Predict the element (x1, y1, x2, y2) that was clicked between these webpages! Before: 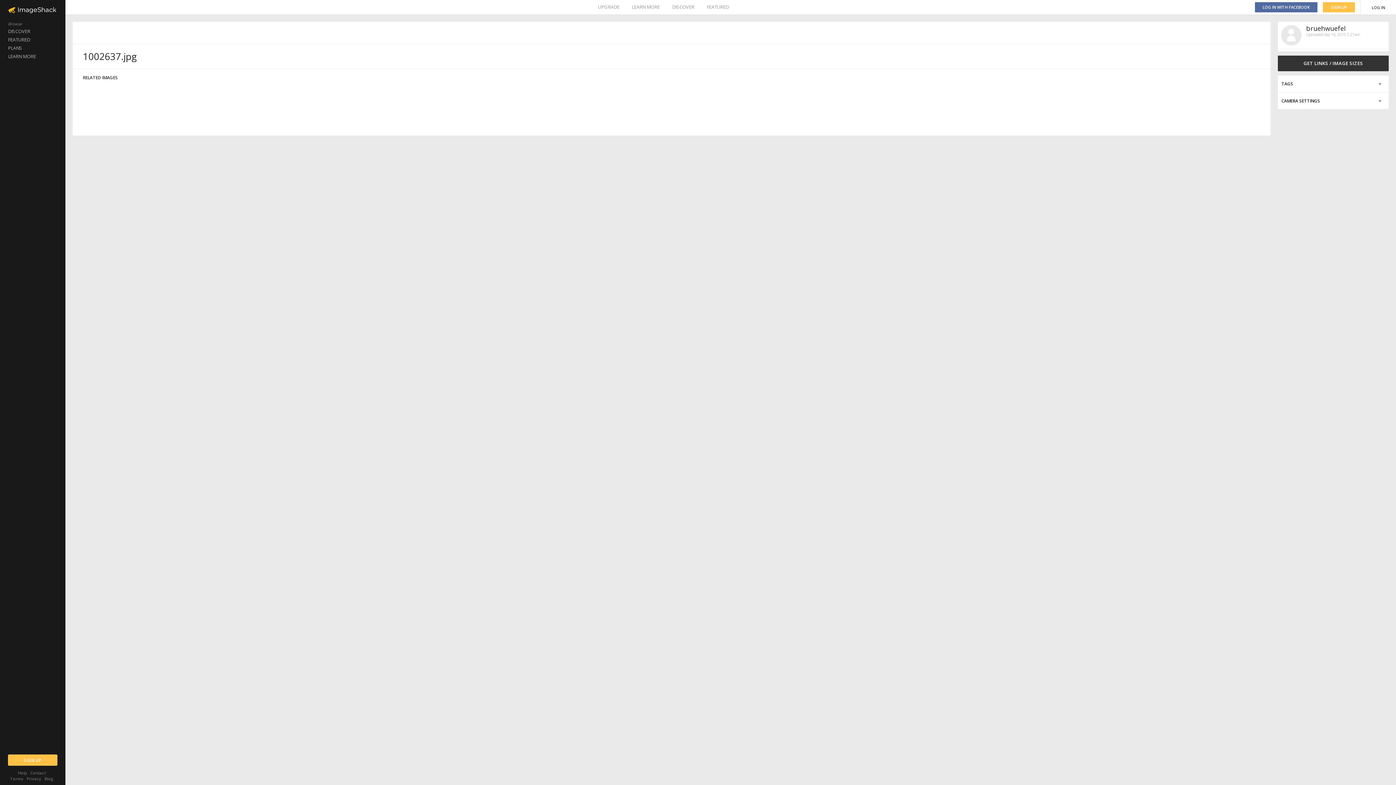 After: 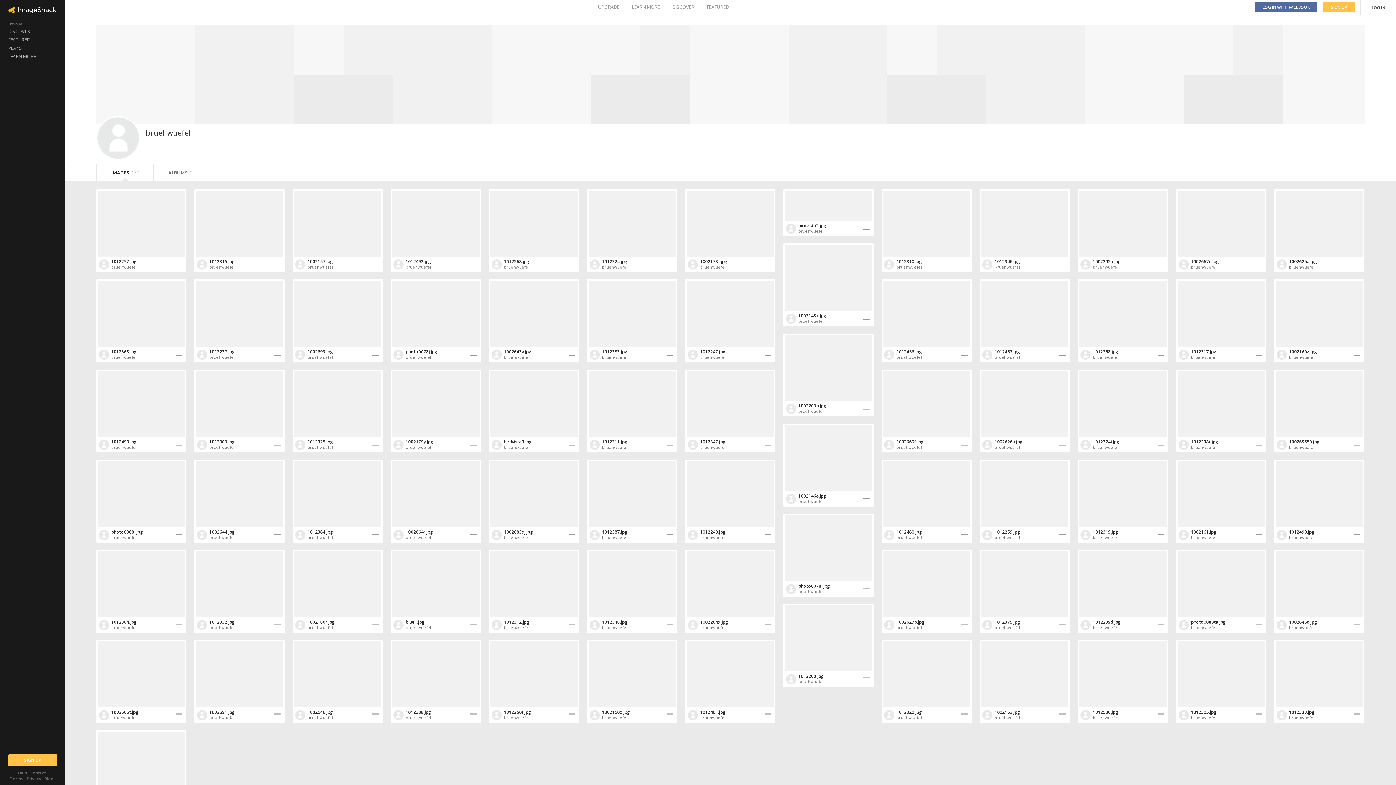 Action: bbox: (1281, 25, 1301, 45)